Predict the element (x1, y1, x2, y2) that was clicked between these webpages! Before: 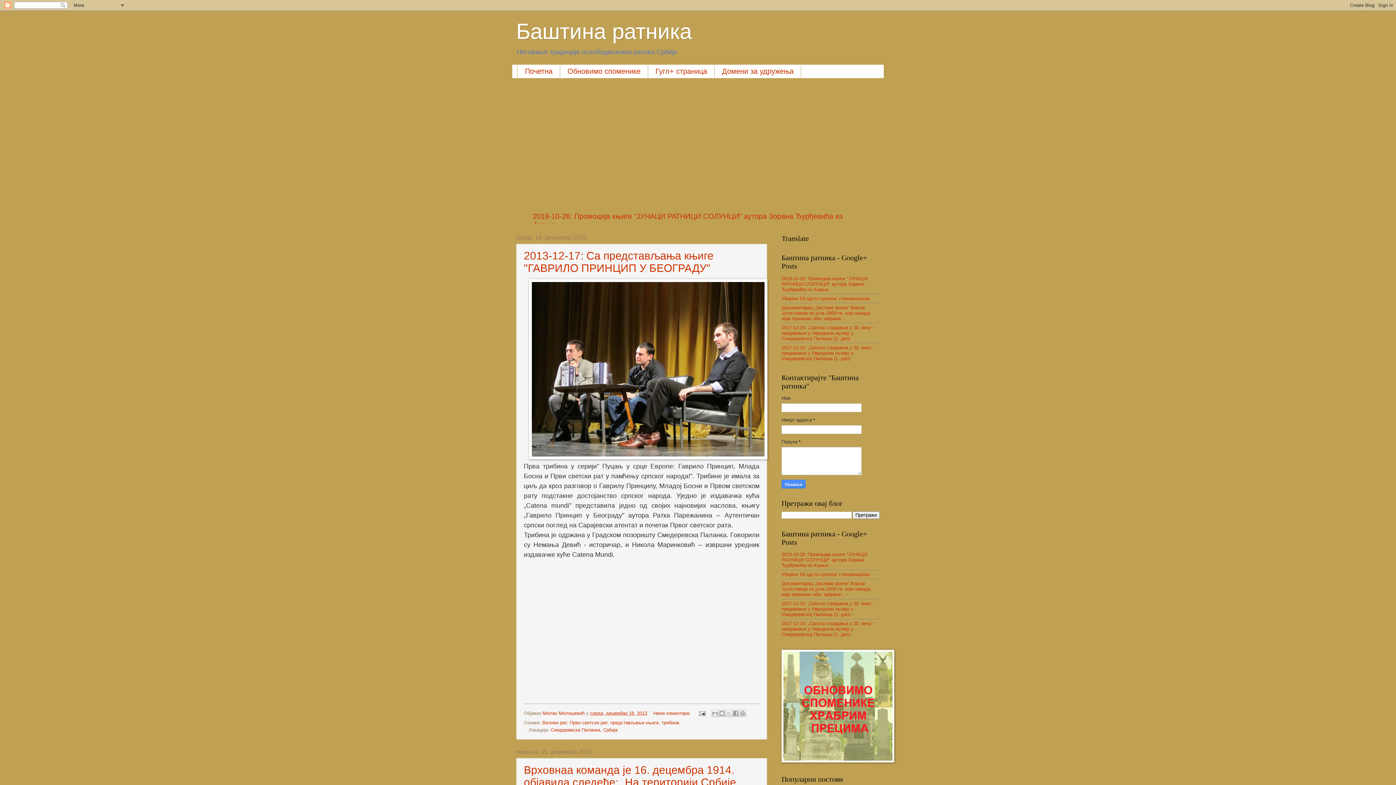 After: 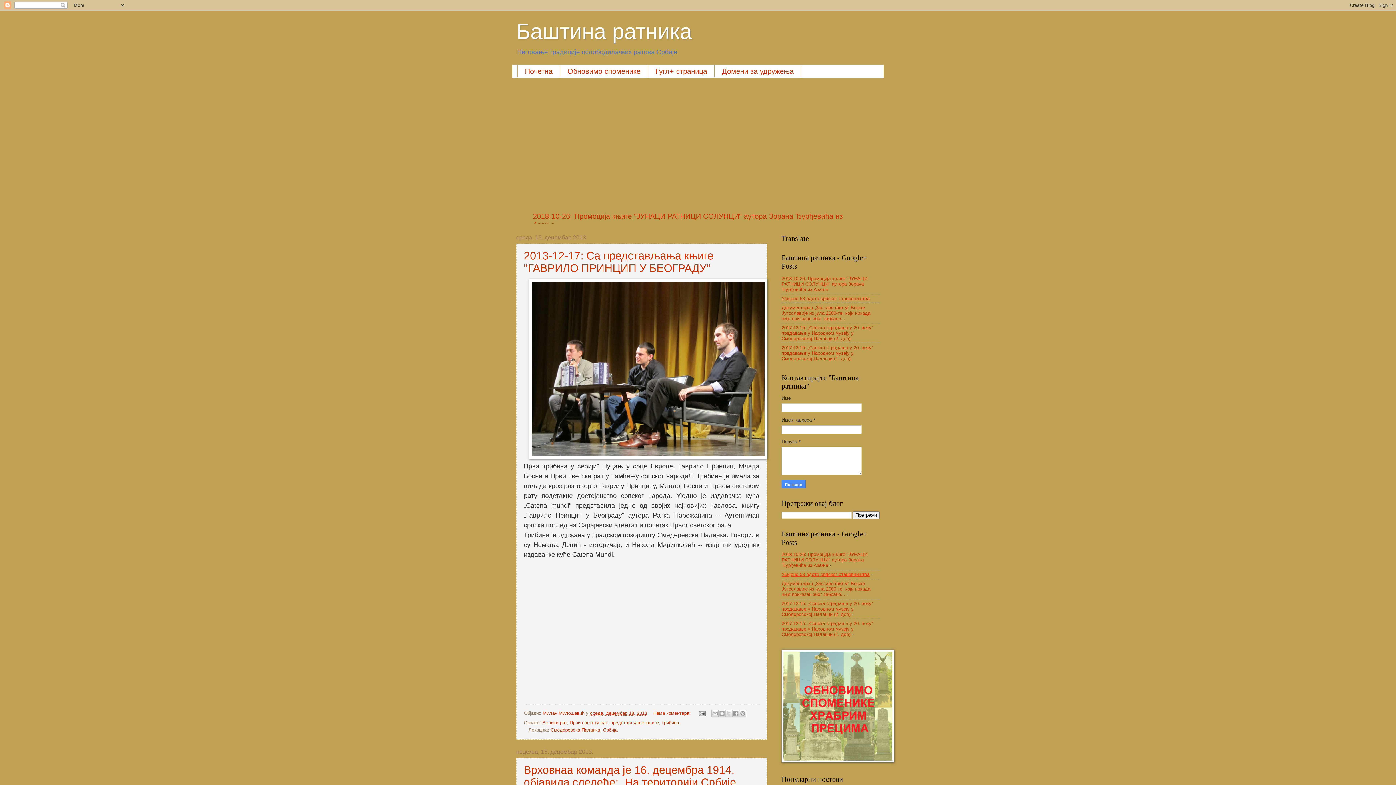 Action: label: Убијено 53 одсто српског становништва bbox: (781, 572, 869, 577)